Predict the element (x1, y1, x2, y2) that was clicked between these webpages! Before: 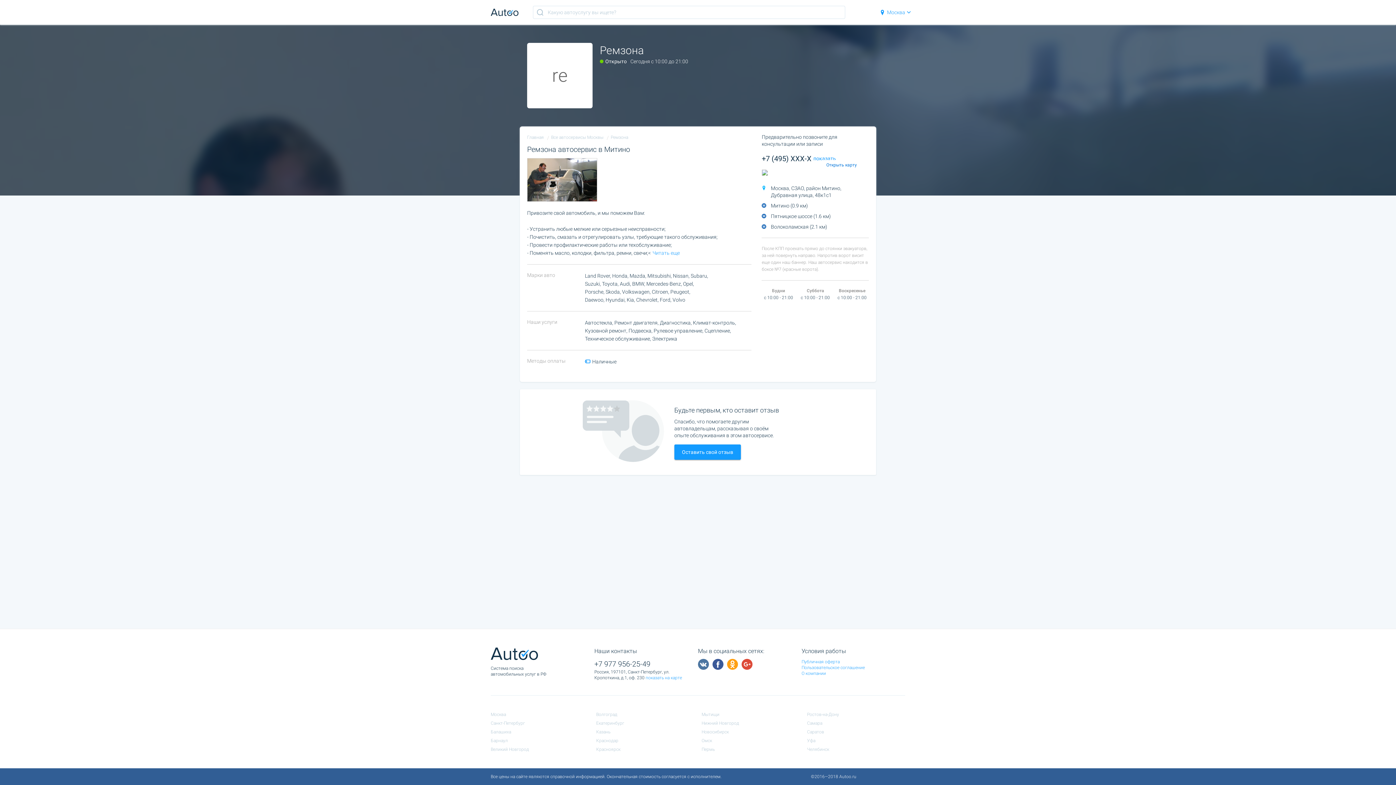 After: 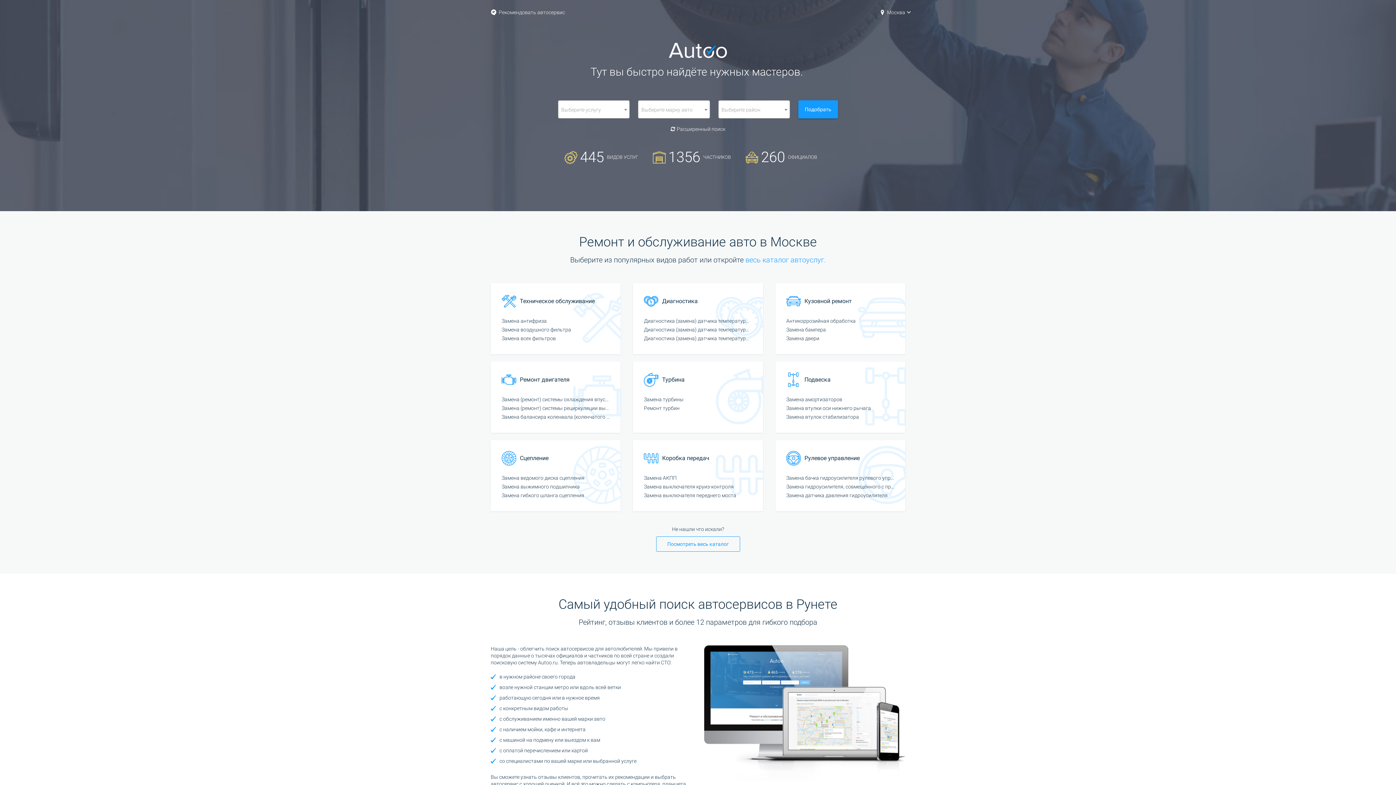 Action: label: Новосибирск bbox: (701, 729, 729, 734)